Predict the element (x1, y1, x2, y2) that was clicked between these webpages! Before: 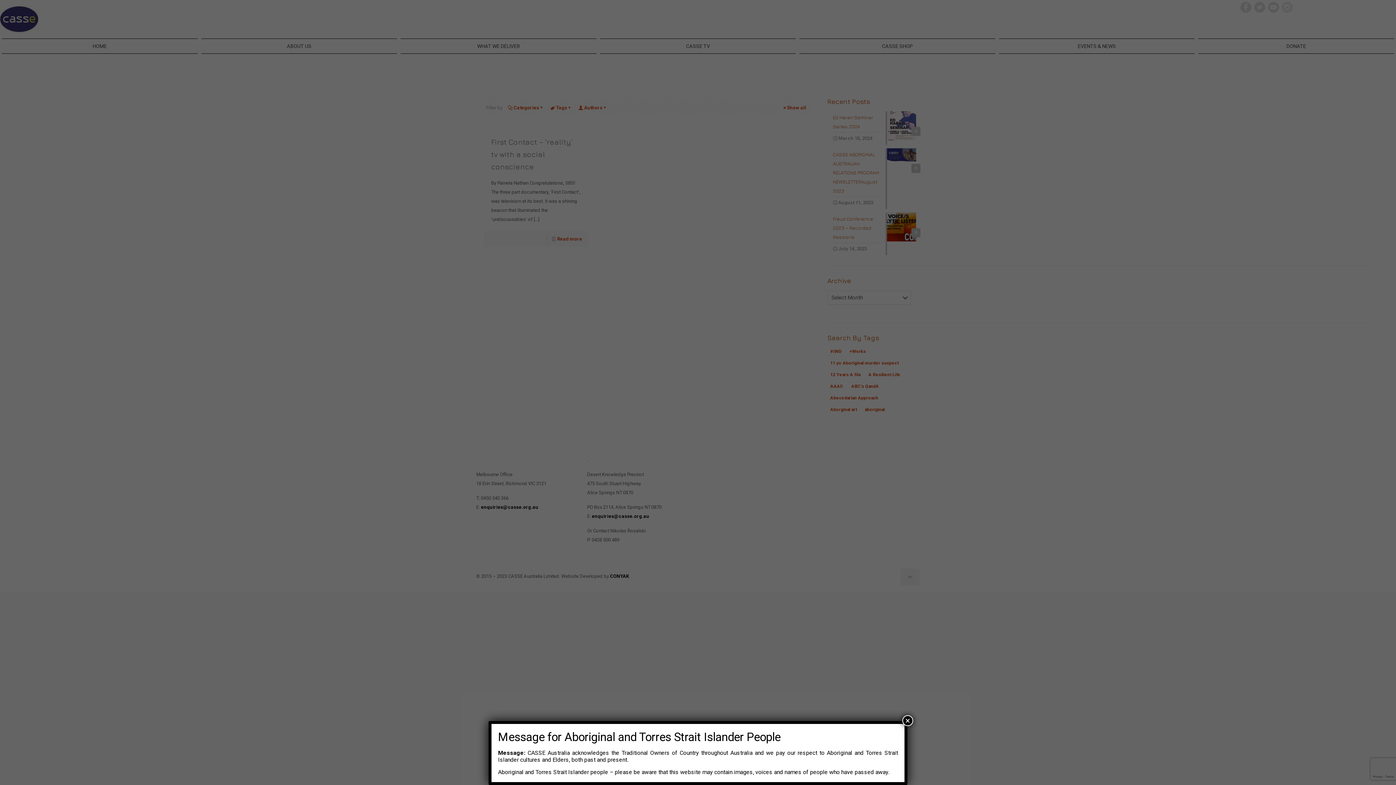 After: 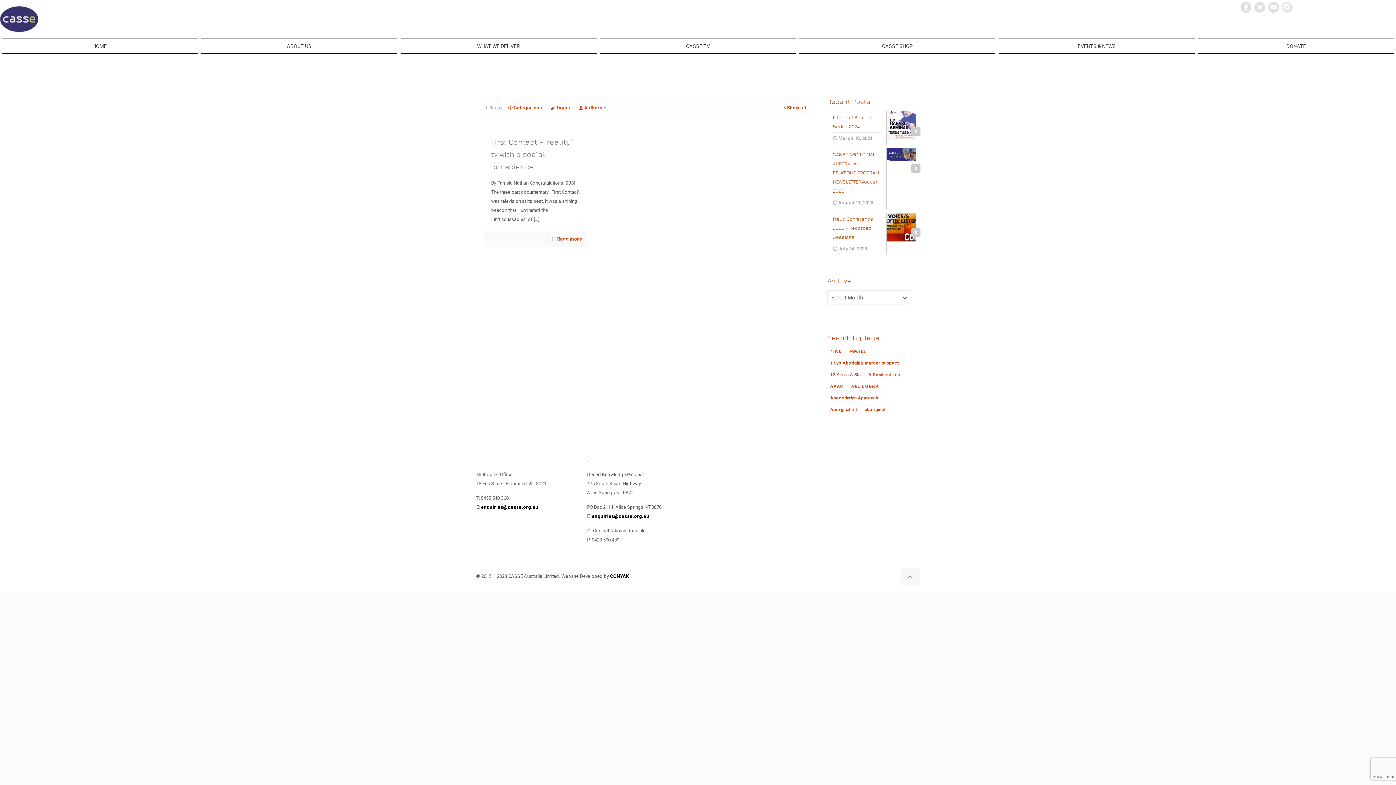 Action: label: Close bbox: (902, 715, 913, 726)